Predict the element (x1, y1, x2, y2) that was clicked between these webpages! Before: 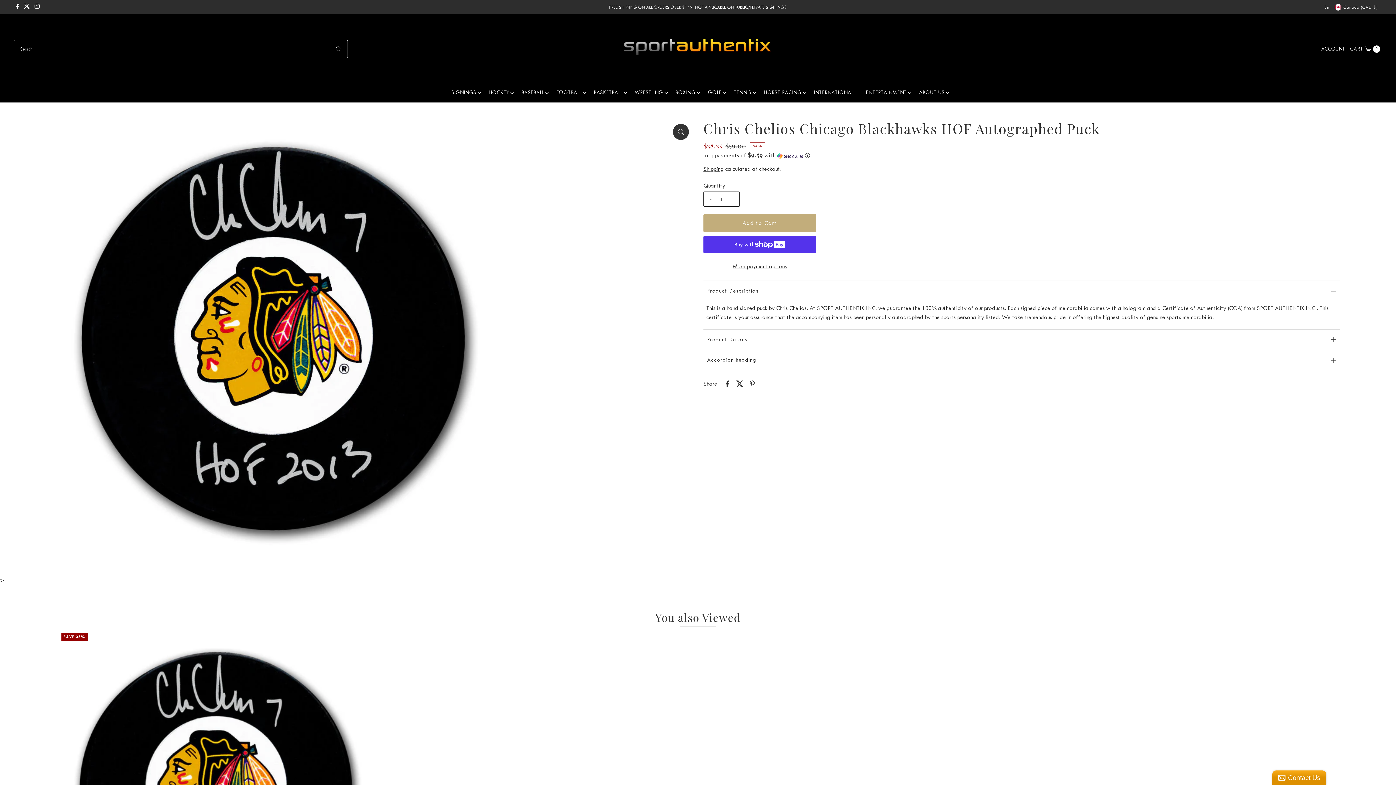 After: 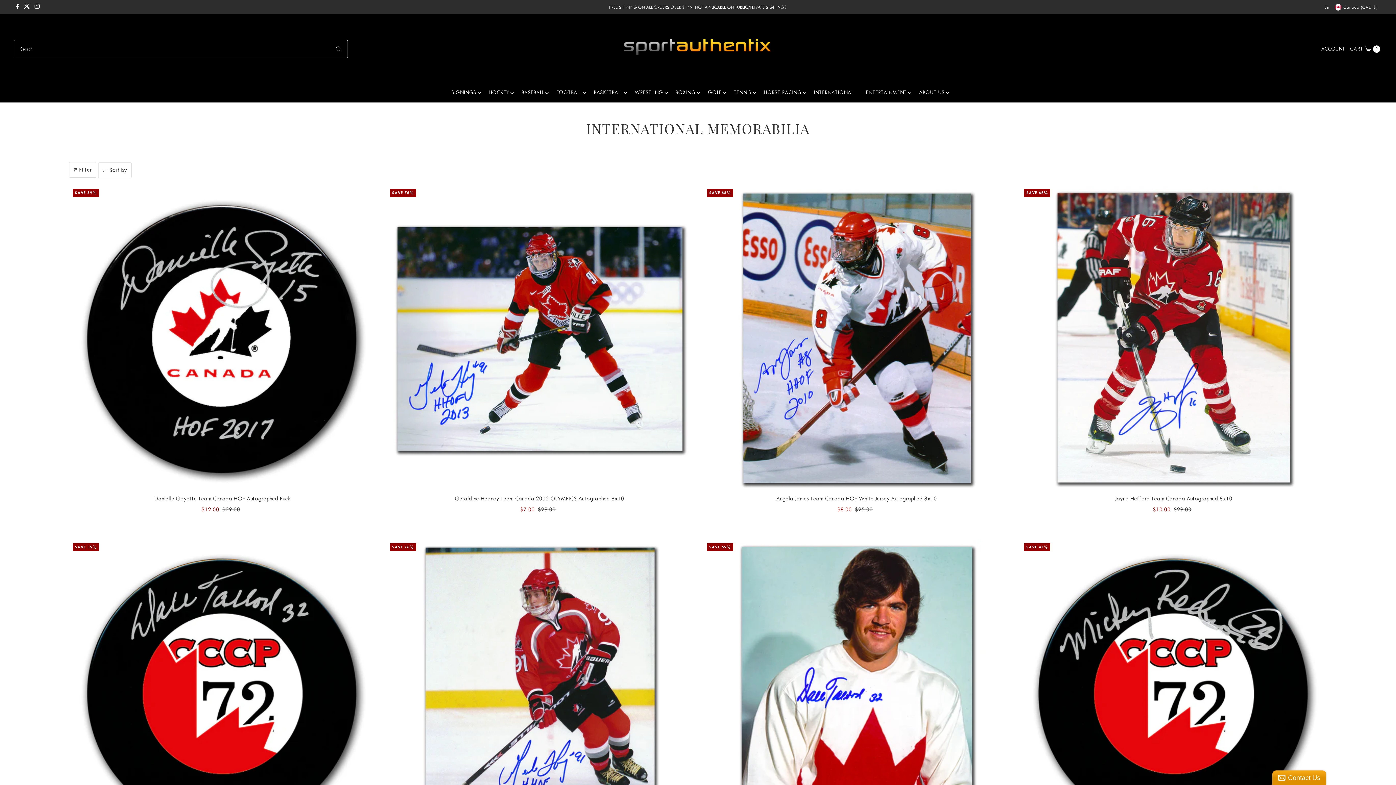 Action: bbox: (808, 83, 859, 101) label: INTERNATIONAL